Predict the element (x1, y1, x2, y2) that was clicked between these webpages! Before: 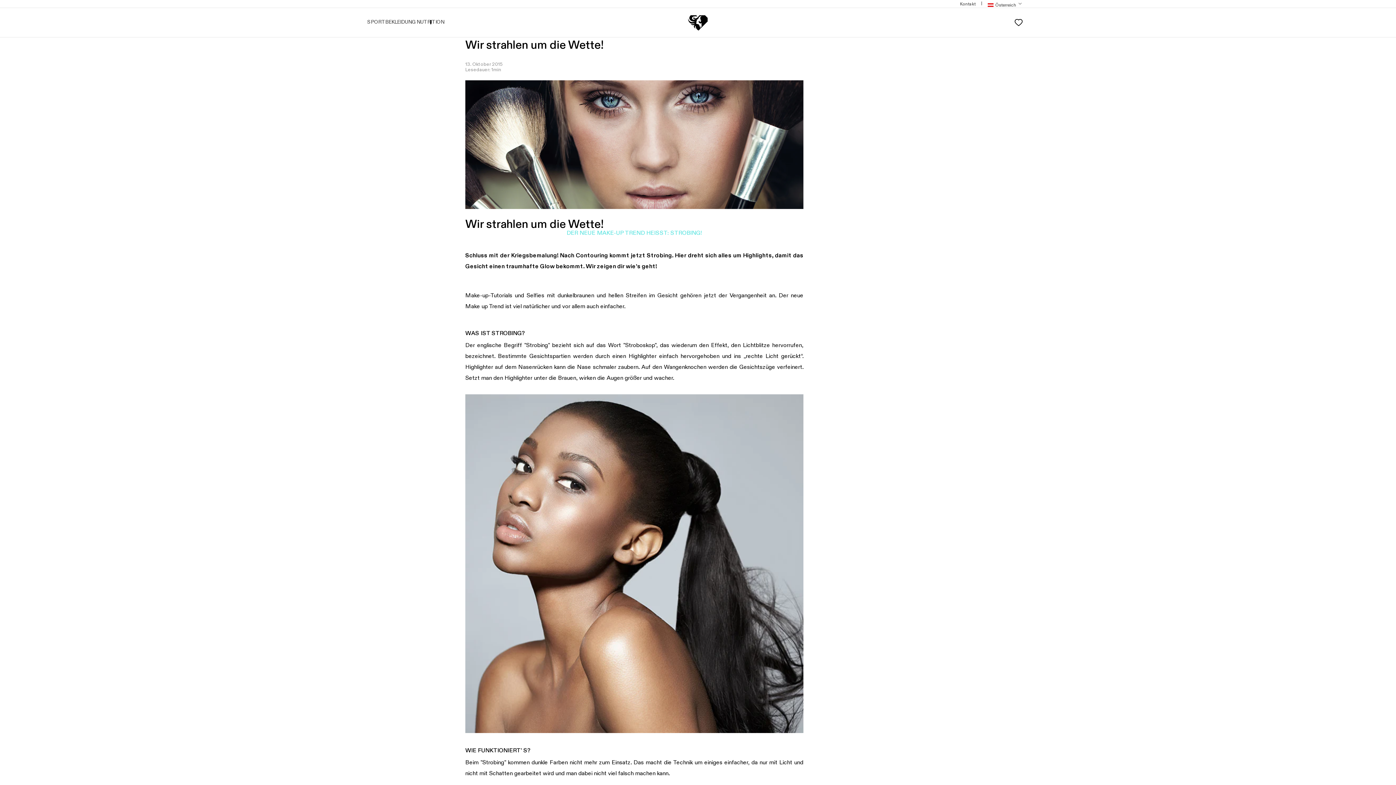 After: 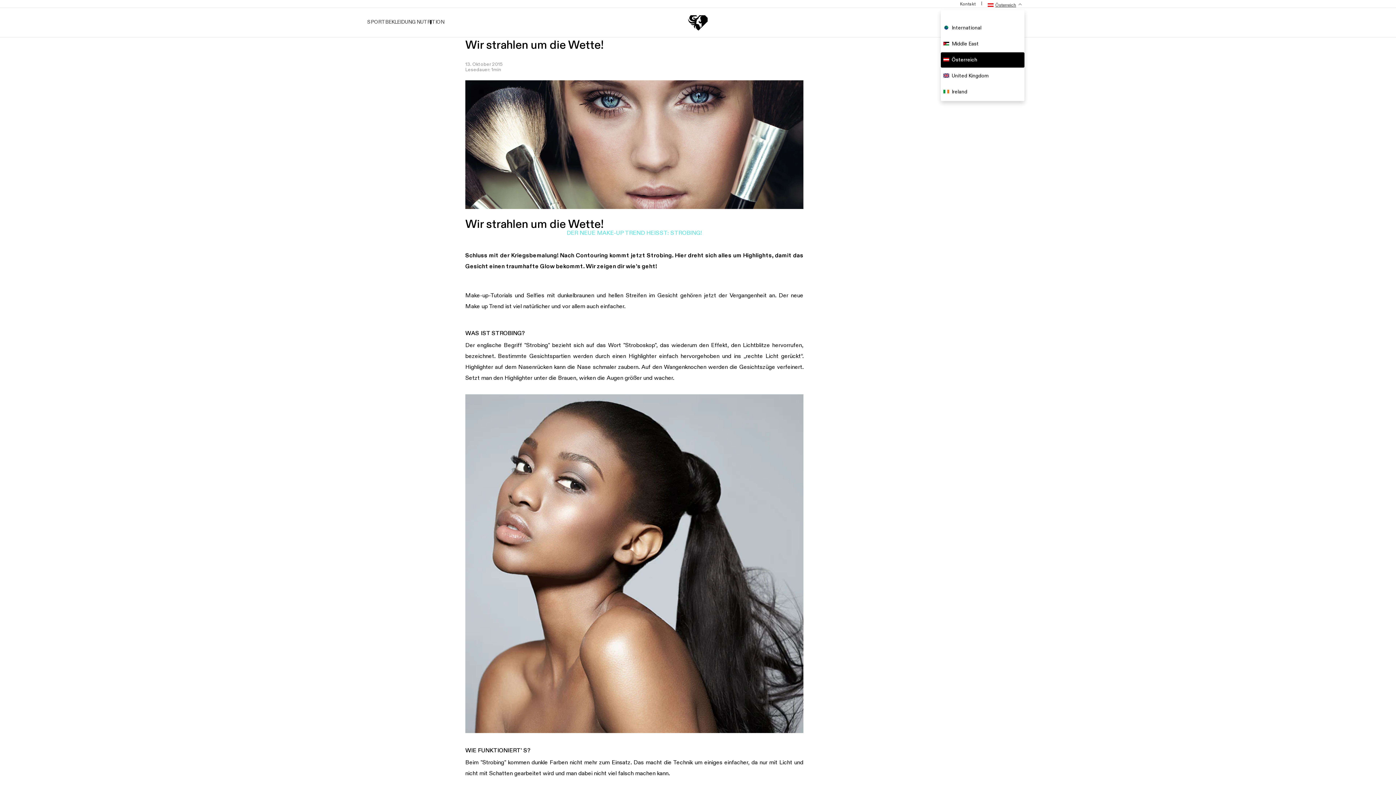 Action: label: Österreich
  bbox: (988, 0, 1019, 7)